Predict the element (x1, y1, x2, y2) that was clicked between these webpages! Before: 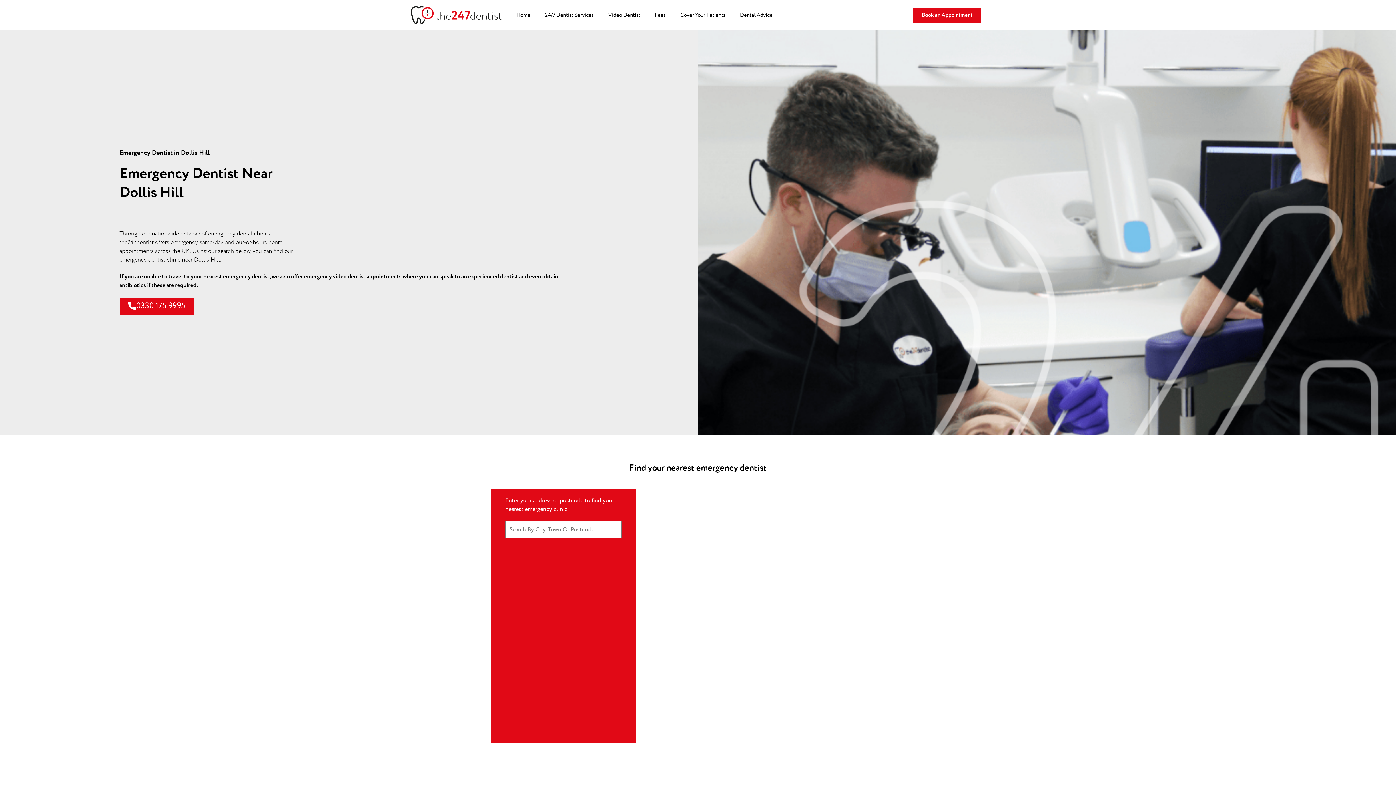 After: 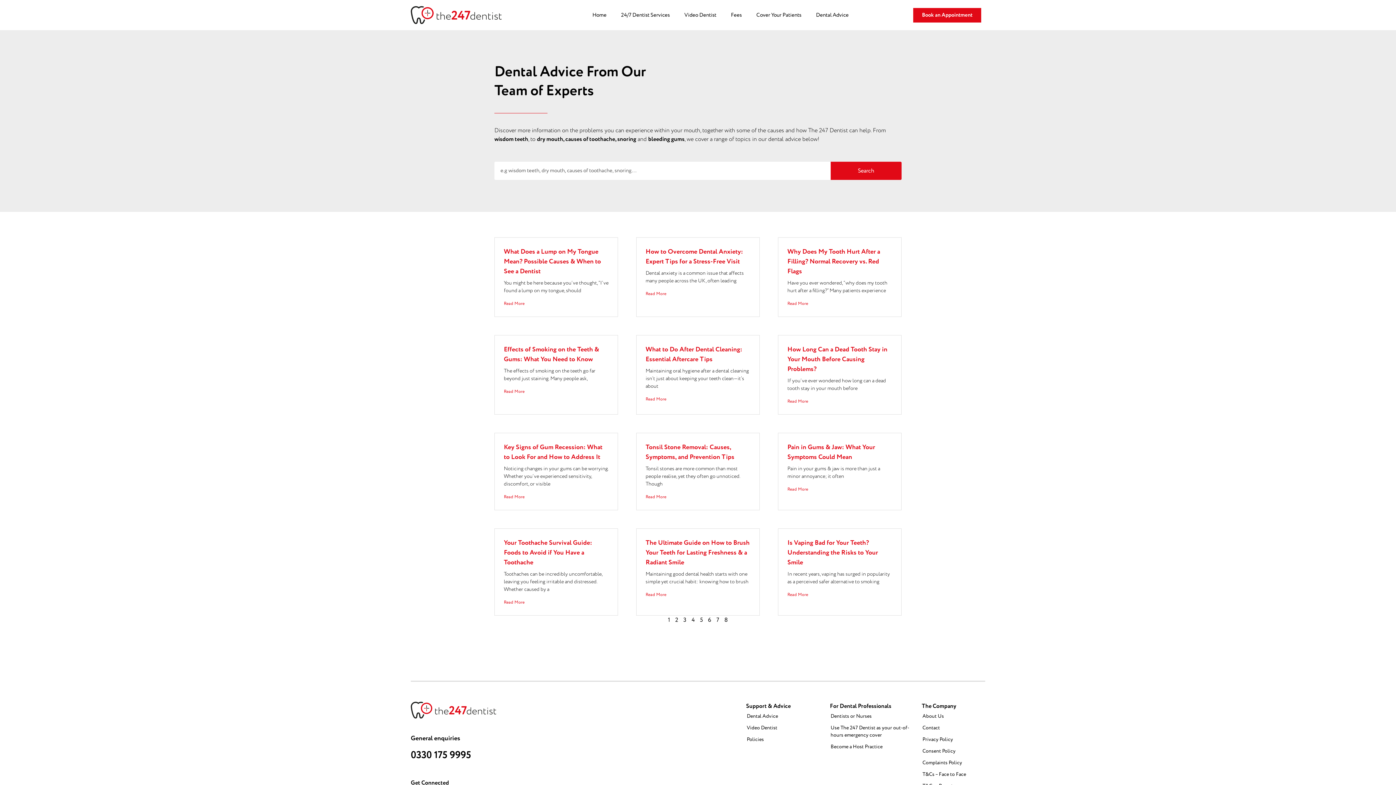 Action: label: Dental Advice bbox: (732, 6, 780, 23)